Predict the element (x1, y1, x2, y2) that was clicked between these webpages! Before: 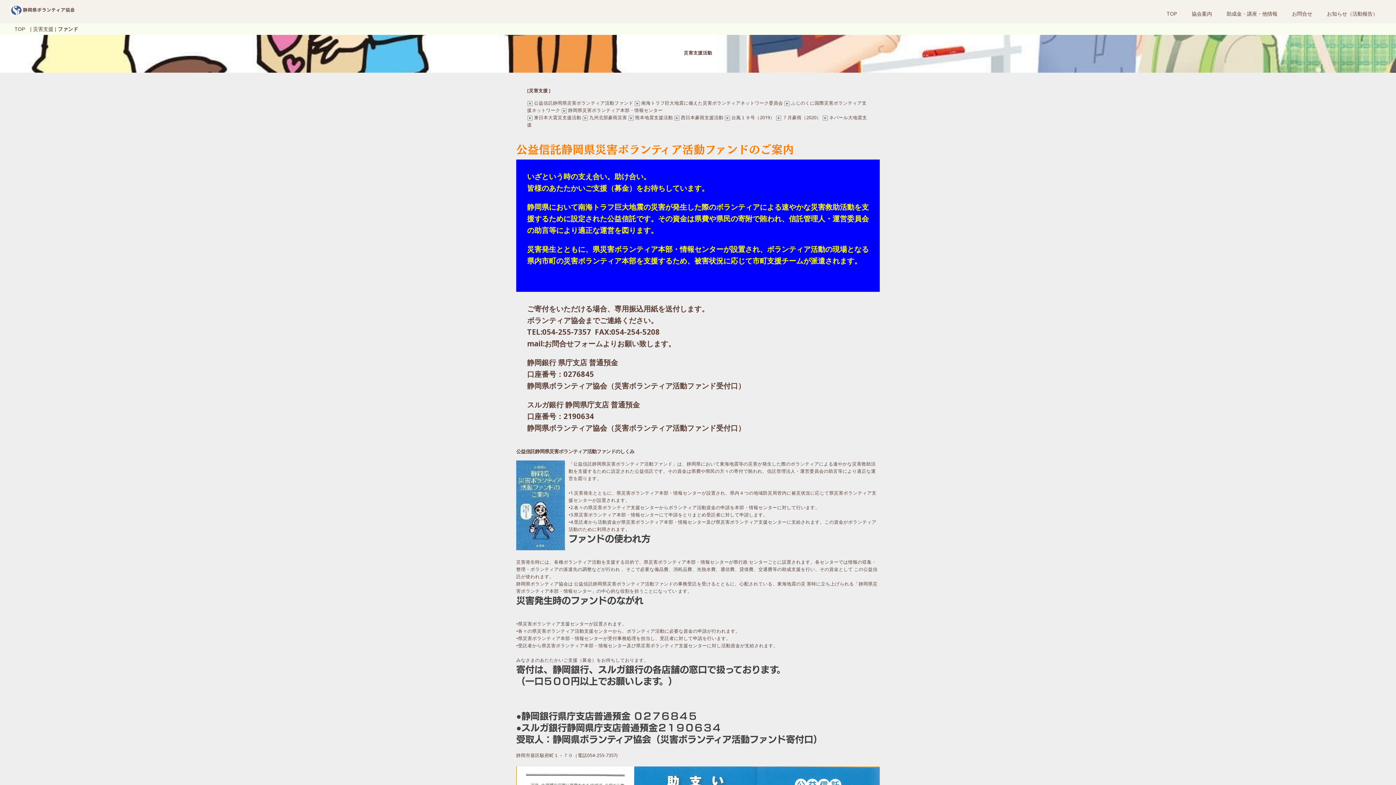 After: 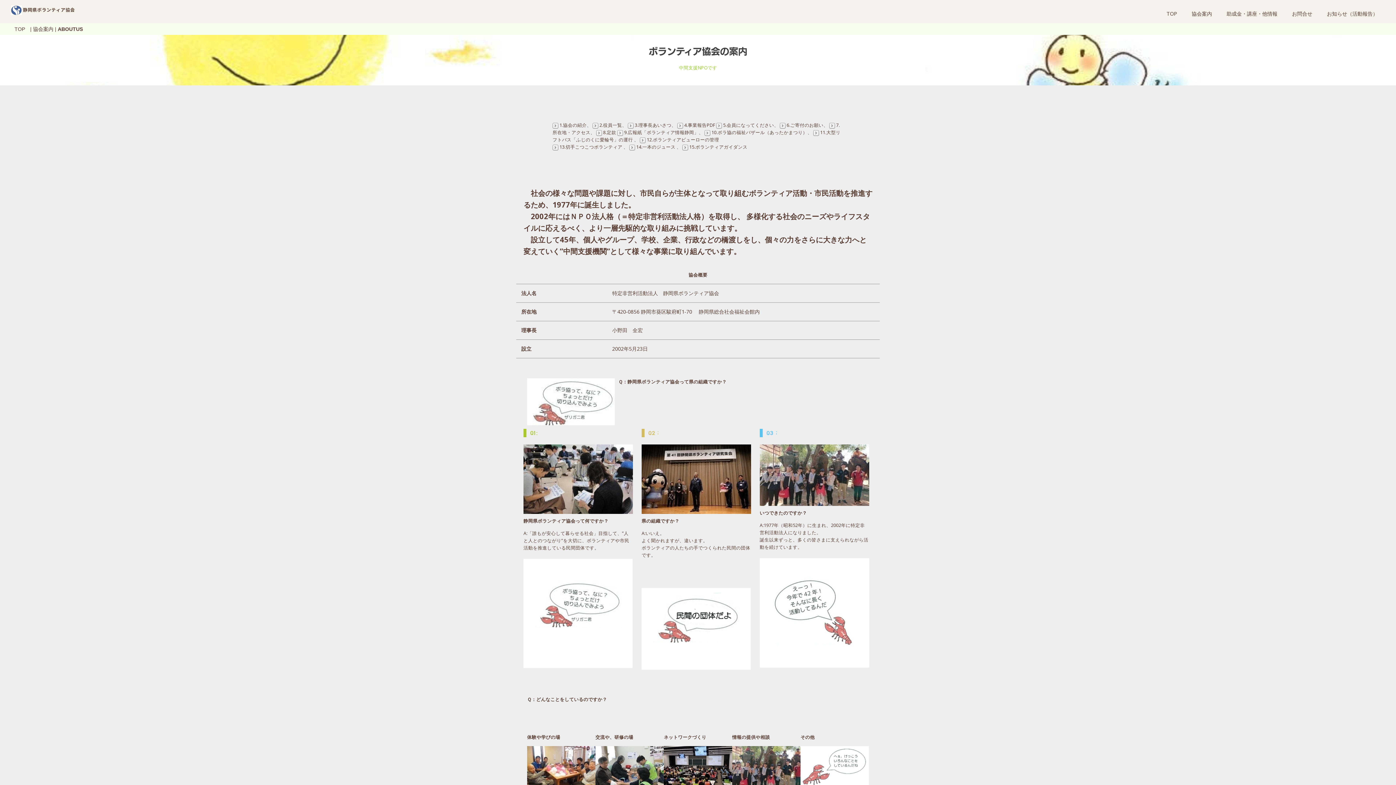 Action: bbox: (1184, 9, 1219, 17) label: 協会案内